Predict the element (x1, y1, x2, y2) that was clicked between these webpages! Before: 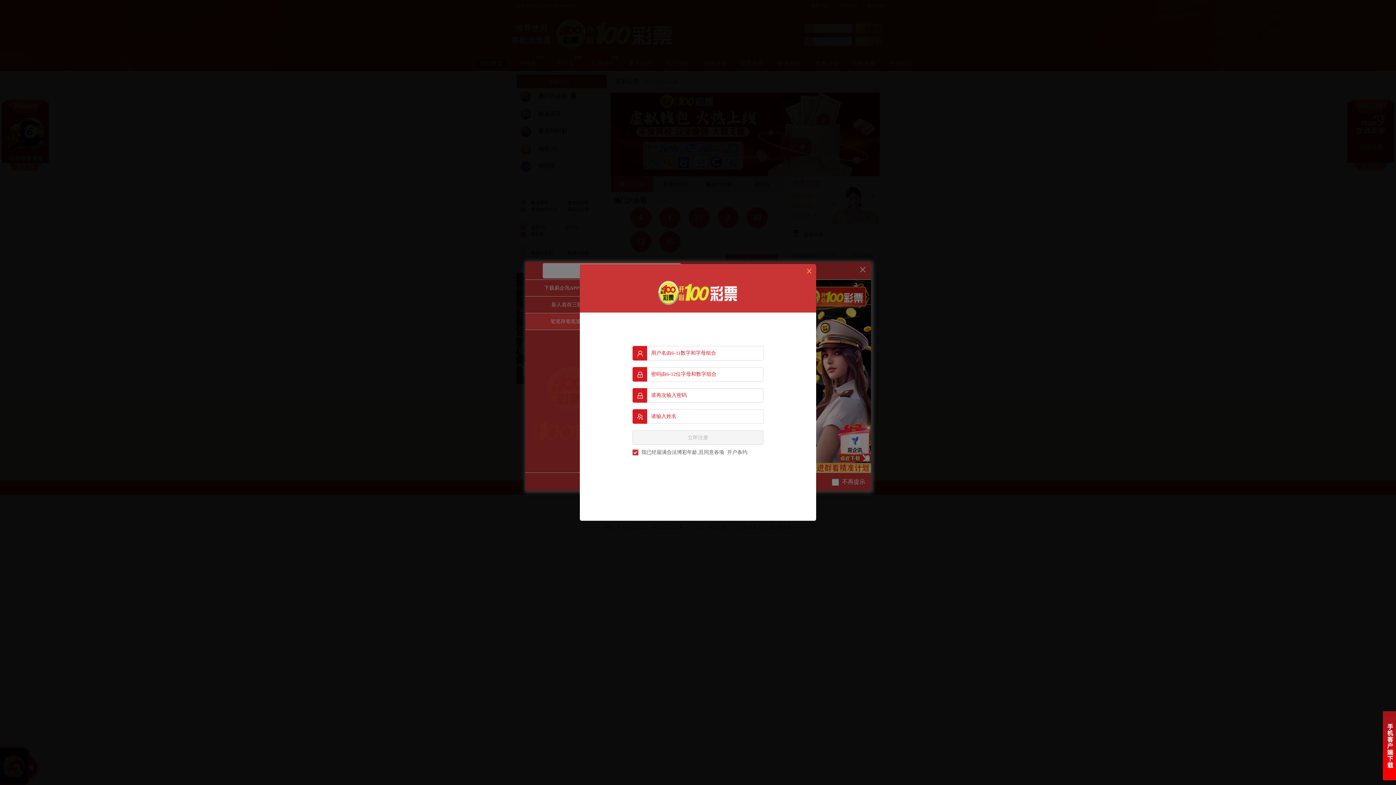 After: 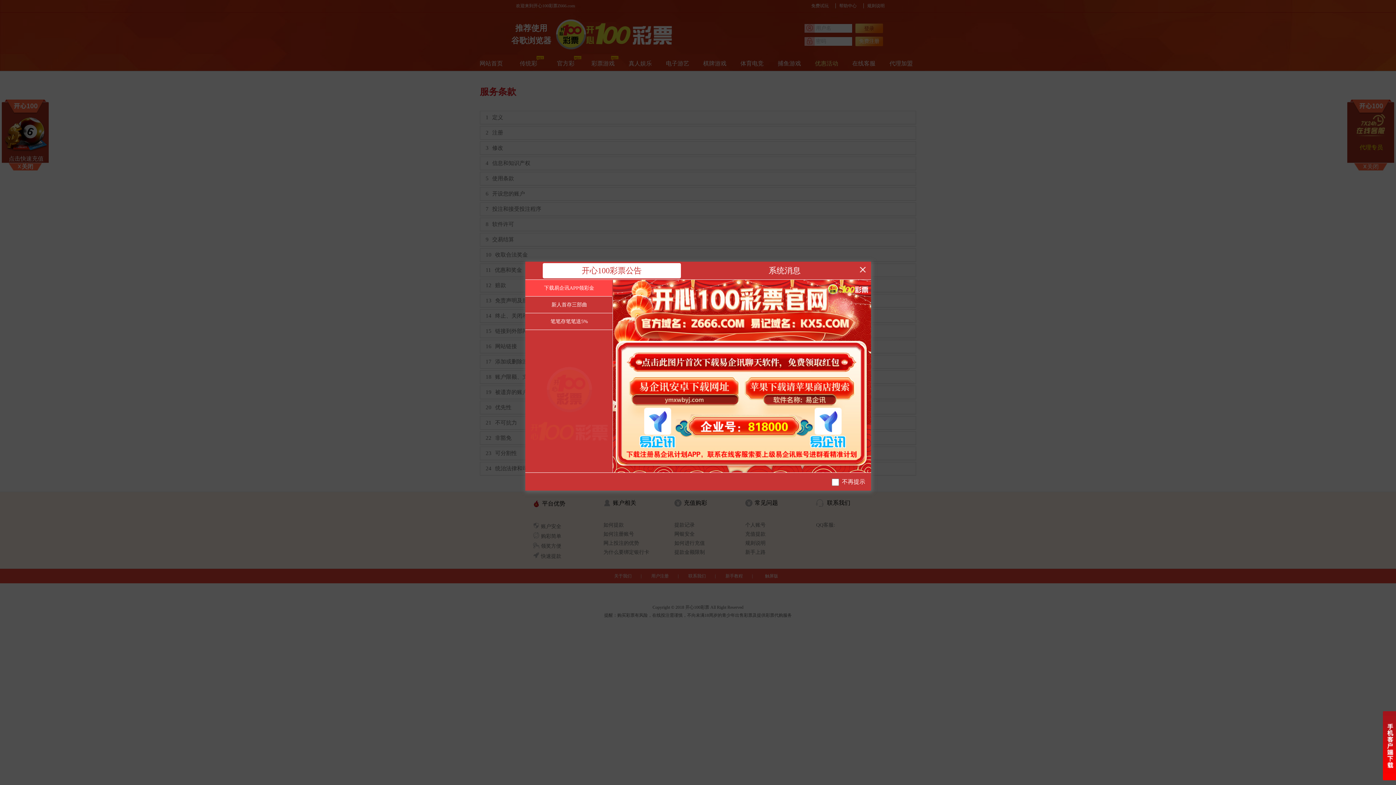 Action: bbox: (727, 449, 747, 455) label: 开户条约